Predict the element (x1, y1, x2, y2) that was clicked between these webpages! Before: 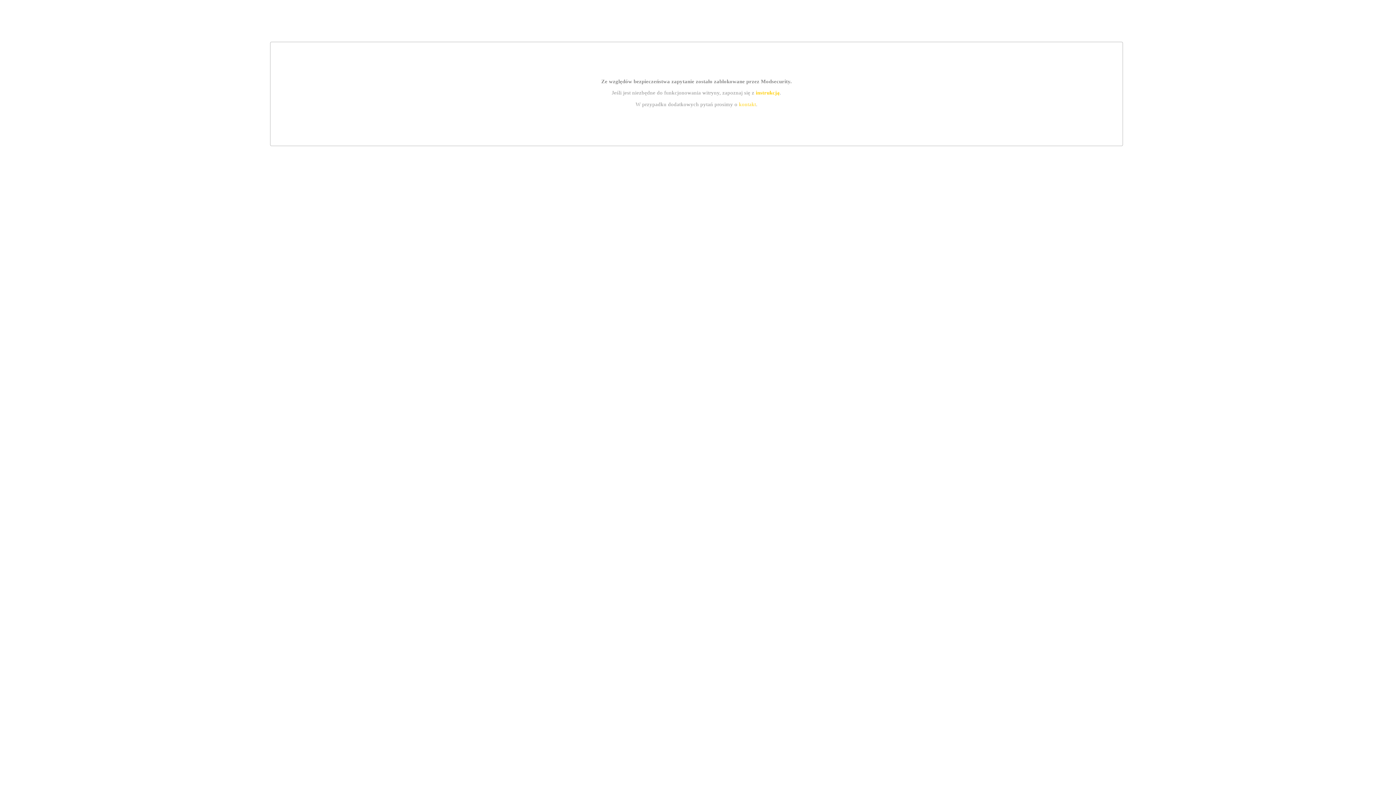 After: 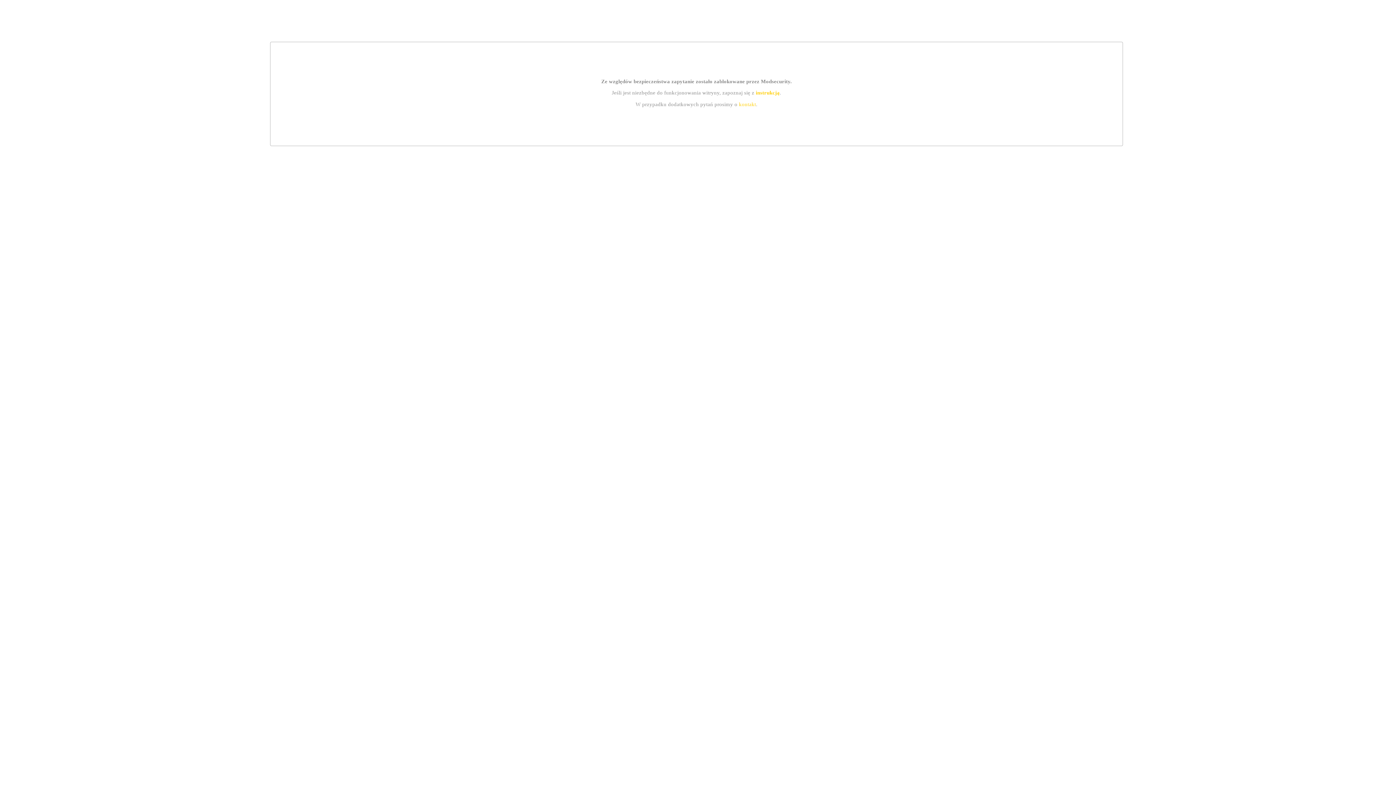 Action: label: kontakt bbox: (739, 101, 756, 107)